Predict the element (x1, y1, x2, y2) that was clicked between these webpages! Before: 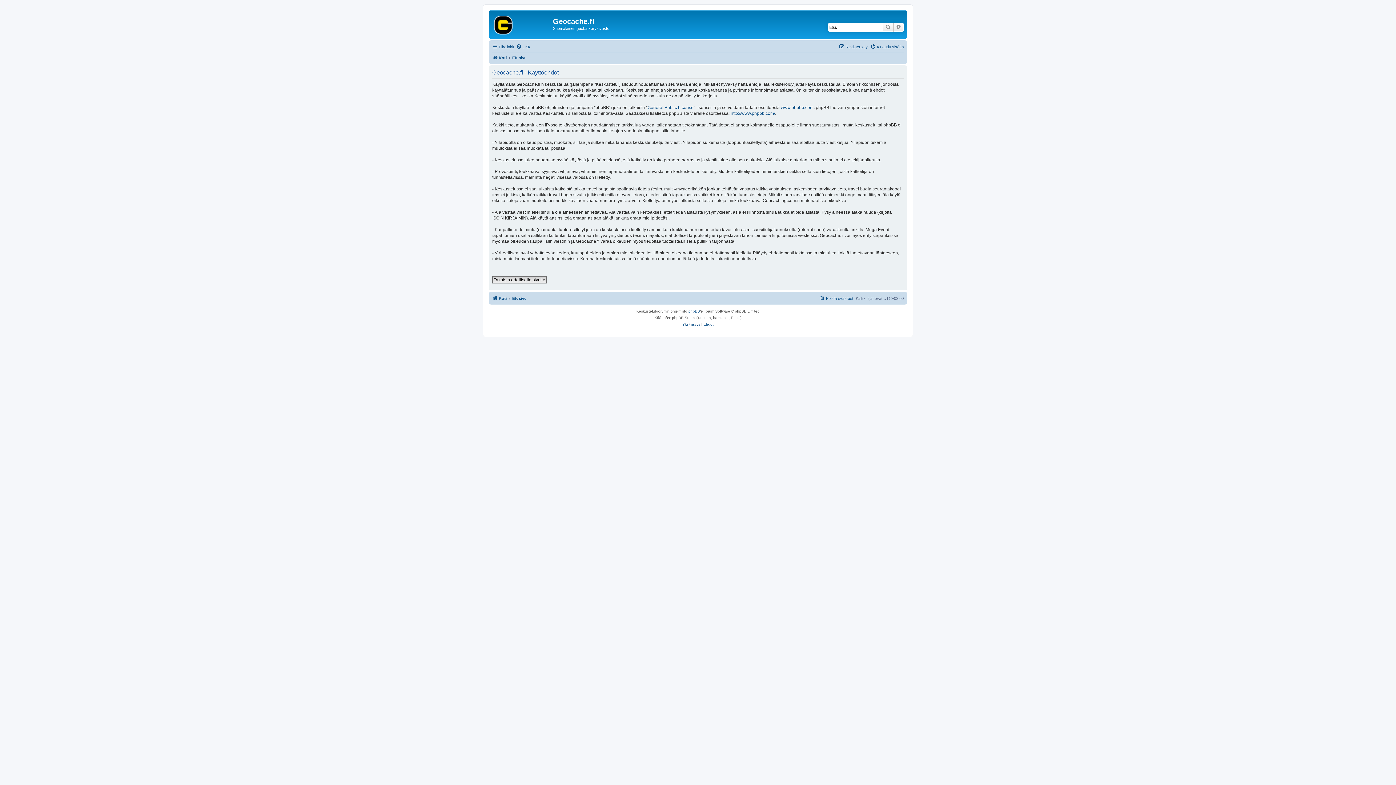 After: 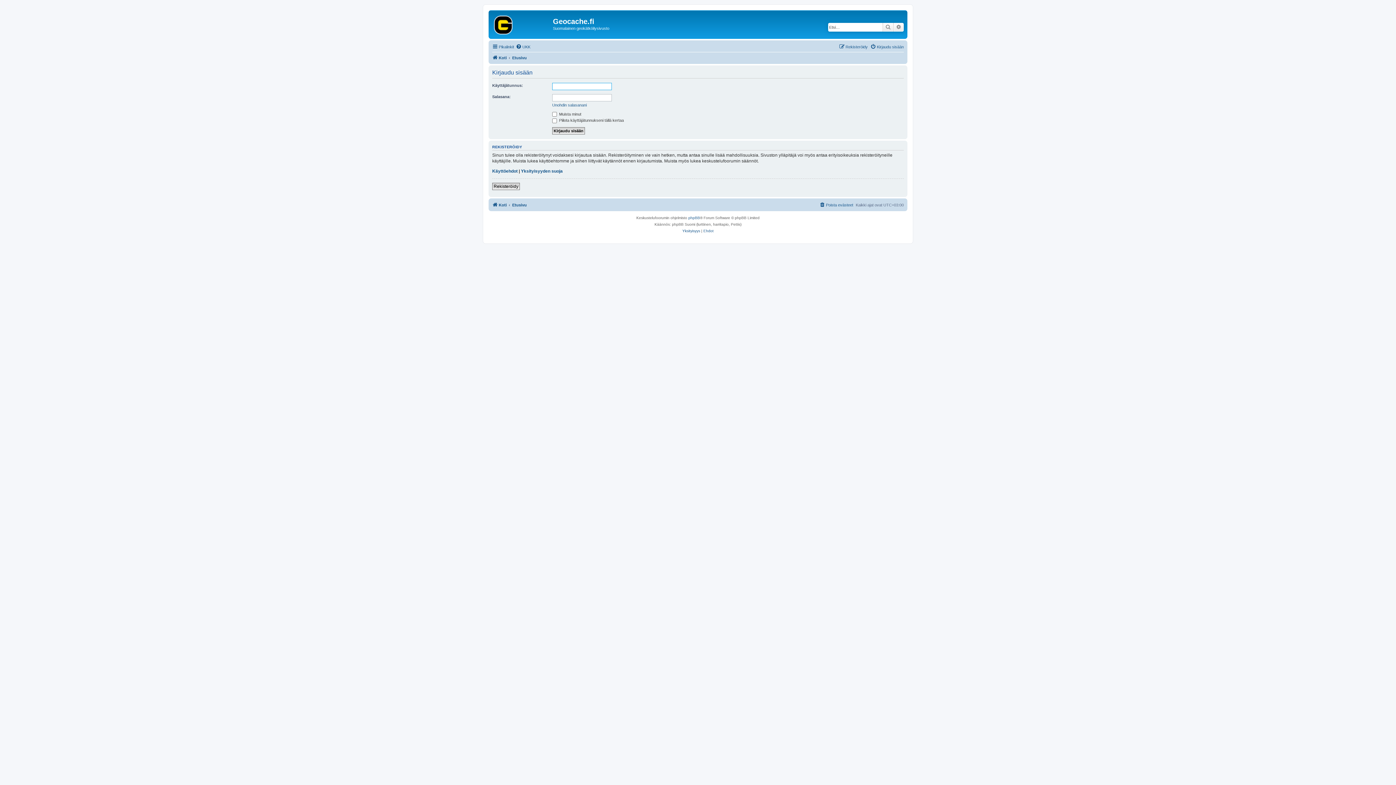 Action: label: Takaisin edelliselle sivulle bbox: (492, 276, 546, 283)